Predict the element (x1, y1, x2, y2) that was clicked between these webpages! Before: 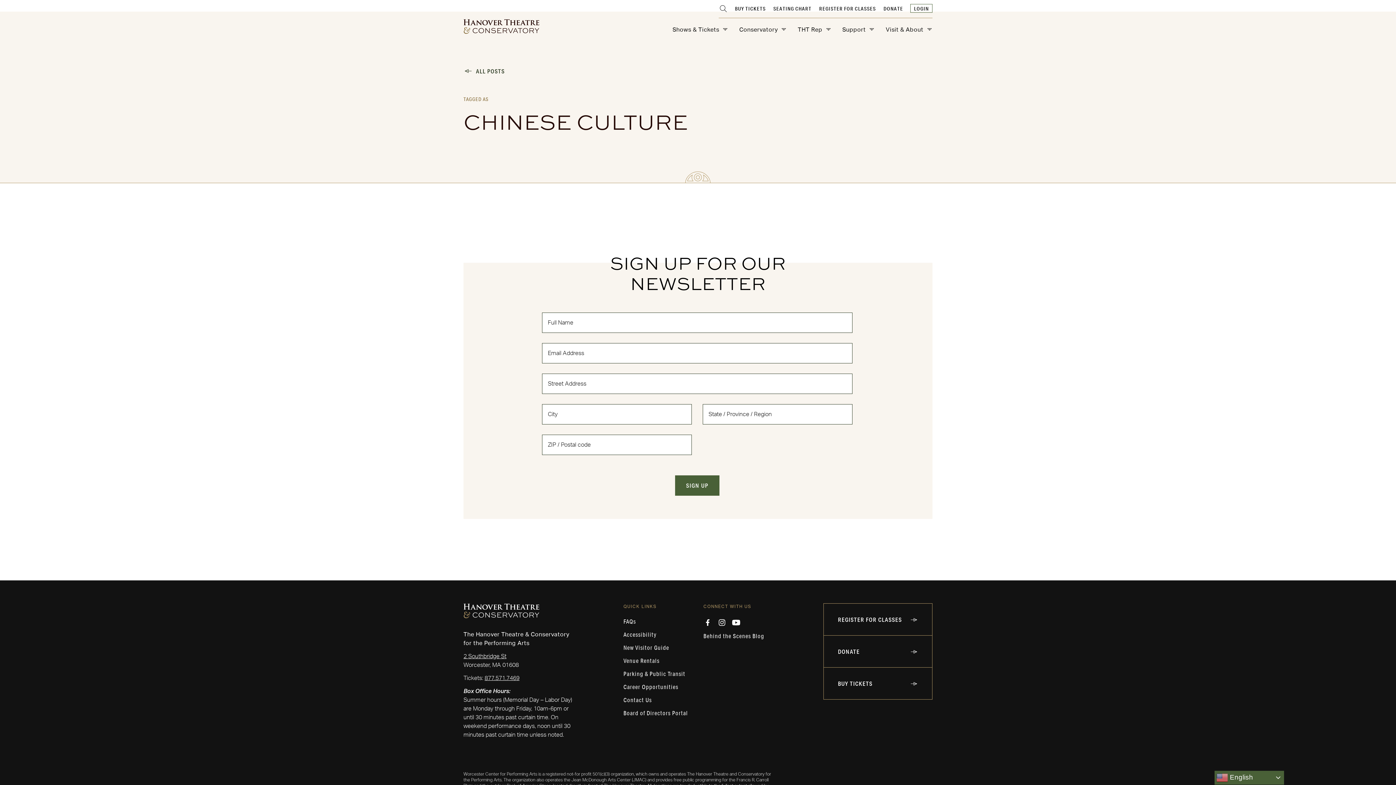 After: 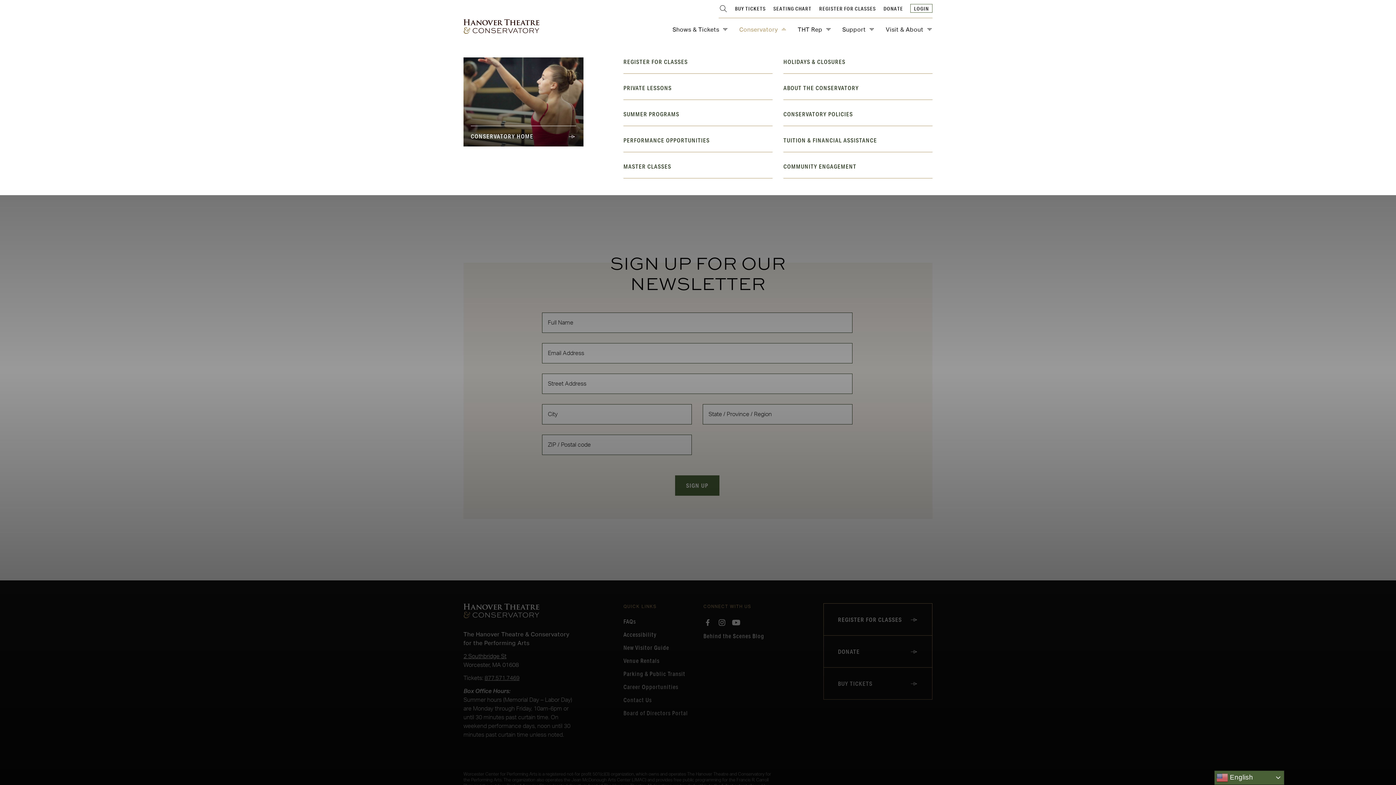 Action: bbox: (739, 25, 787, 34) label: Conservatory